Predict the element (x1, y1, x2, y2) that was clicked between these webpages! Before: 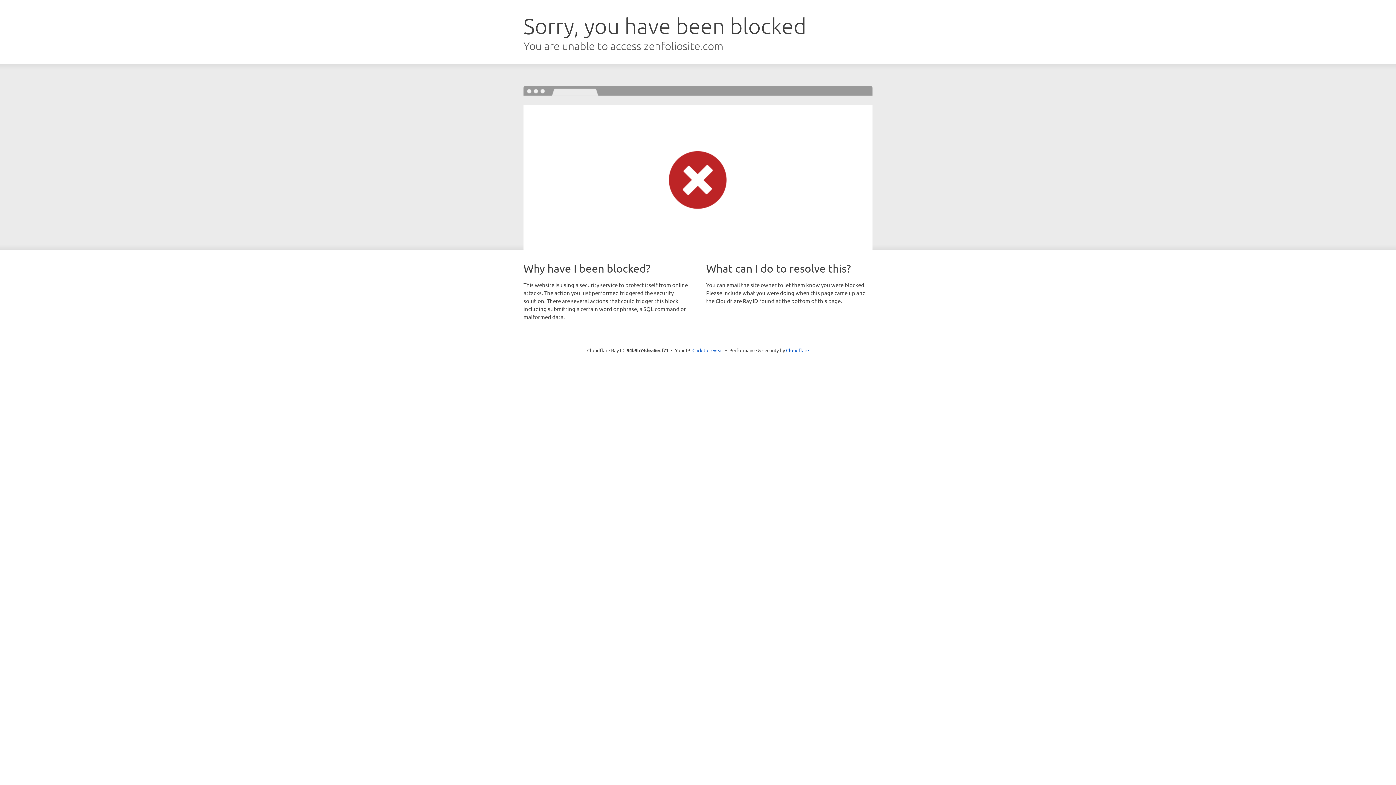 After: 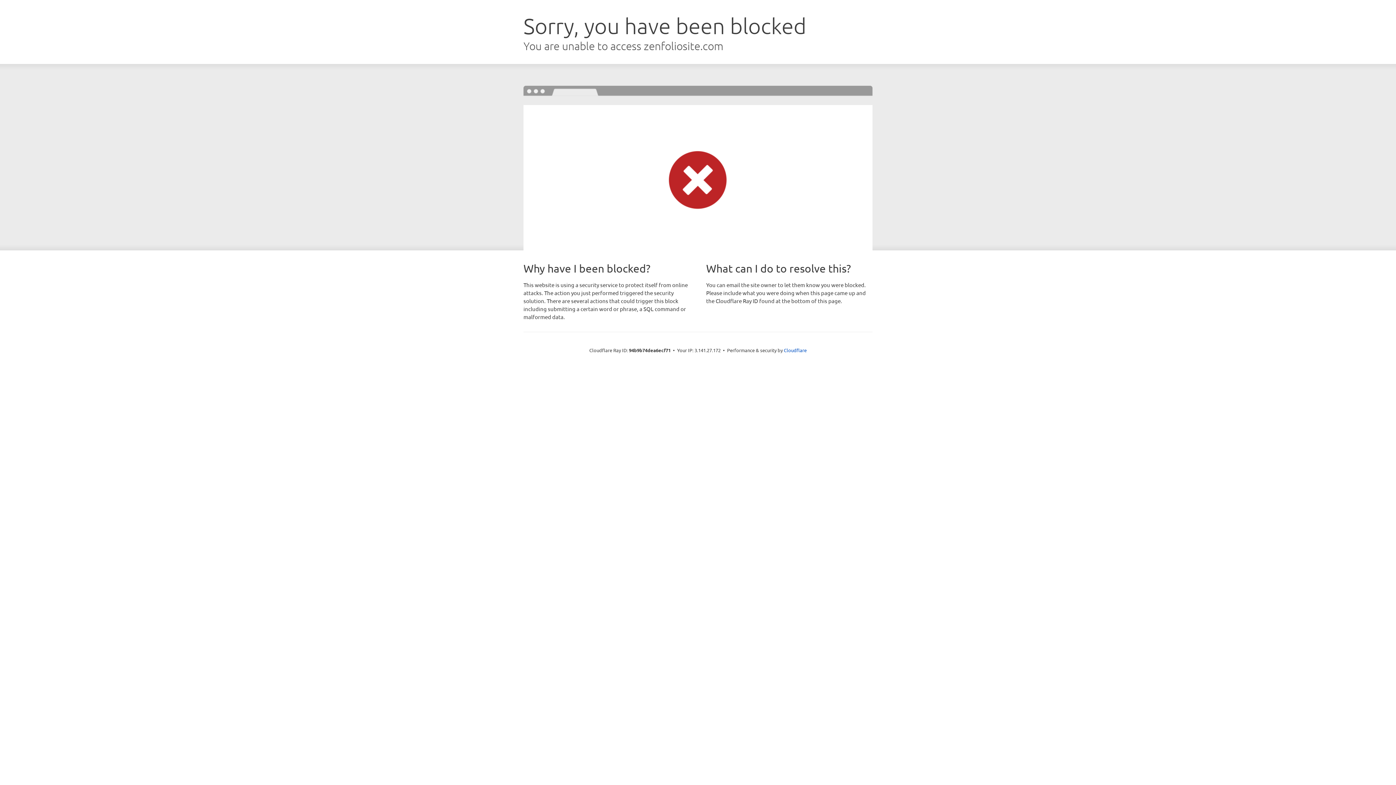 Action: bbox: (692, 346, 723, 353) label: Click to reveal